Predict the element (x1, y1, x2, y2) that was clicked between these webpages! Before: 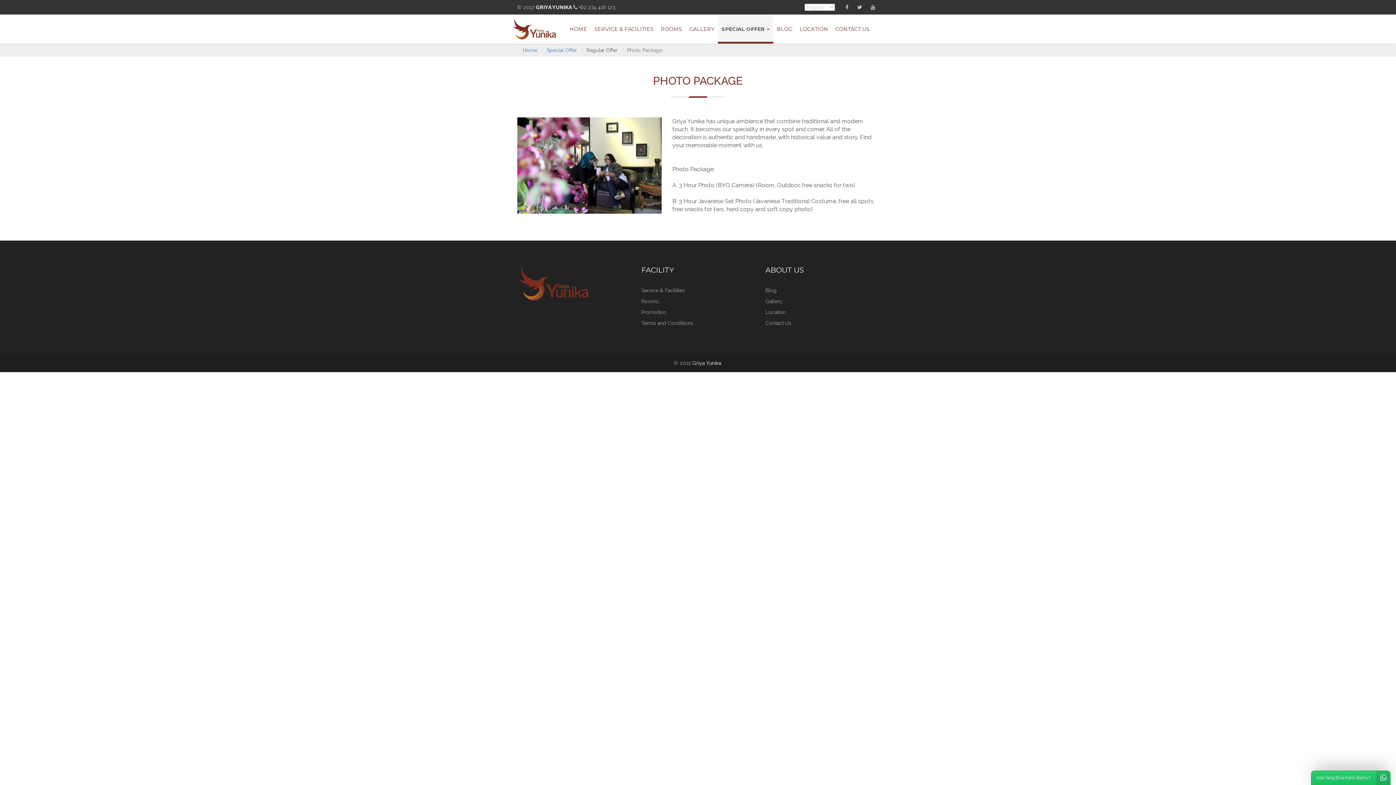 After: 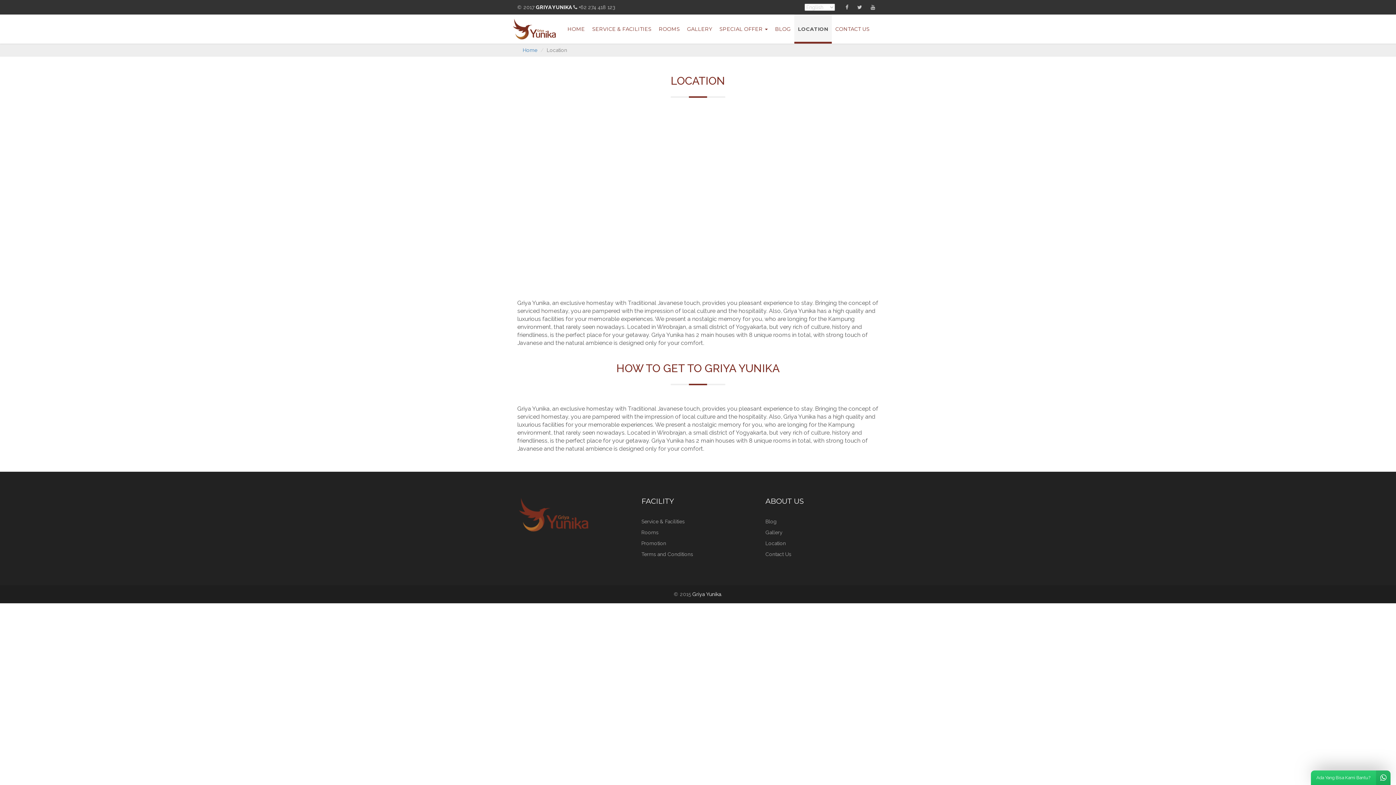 Action: bbox: (765, 306, 878, 317) label: Location